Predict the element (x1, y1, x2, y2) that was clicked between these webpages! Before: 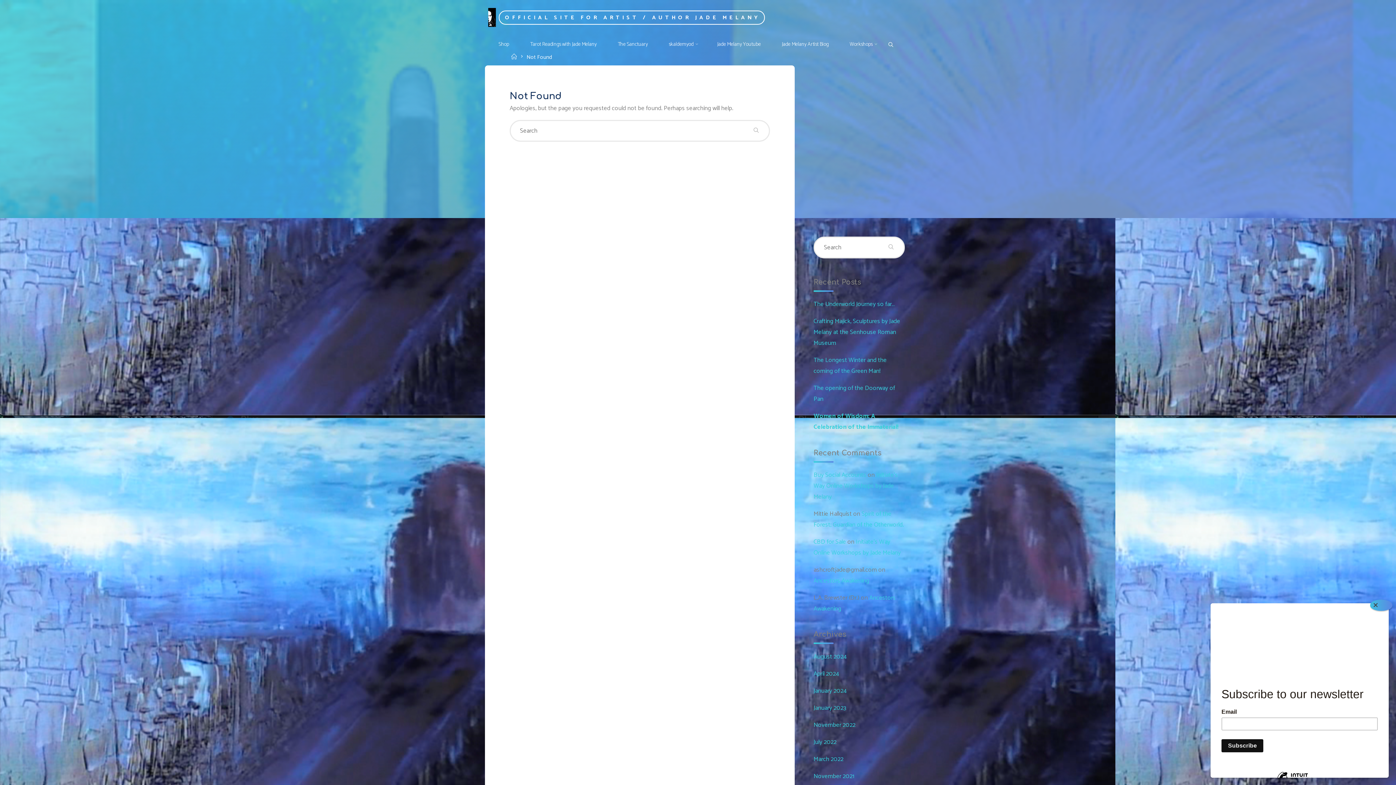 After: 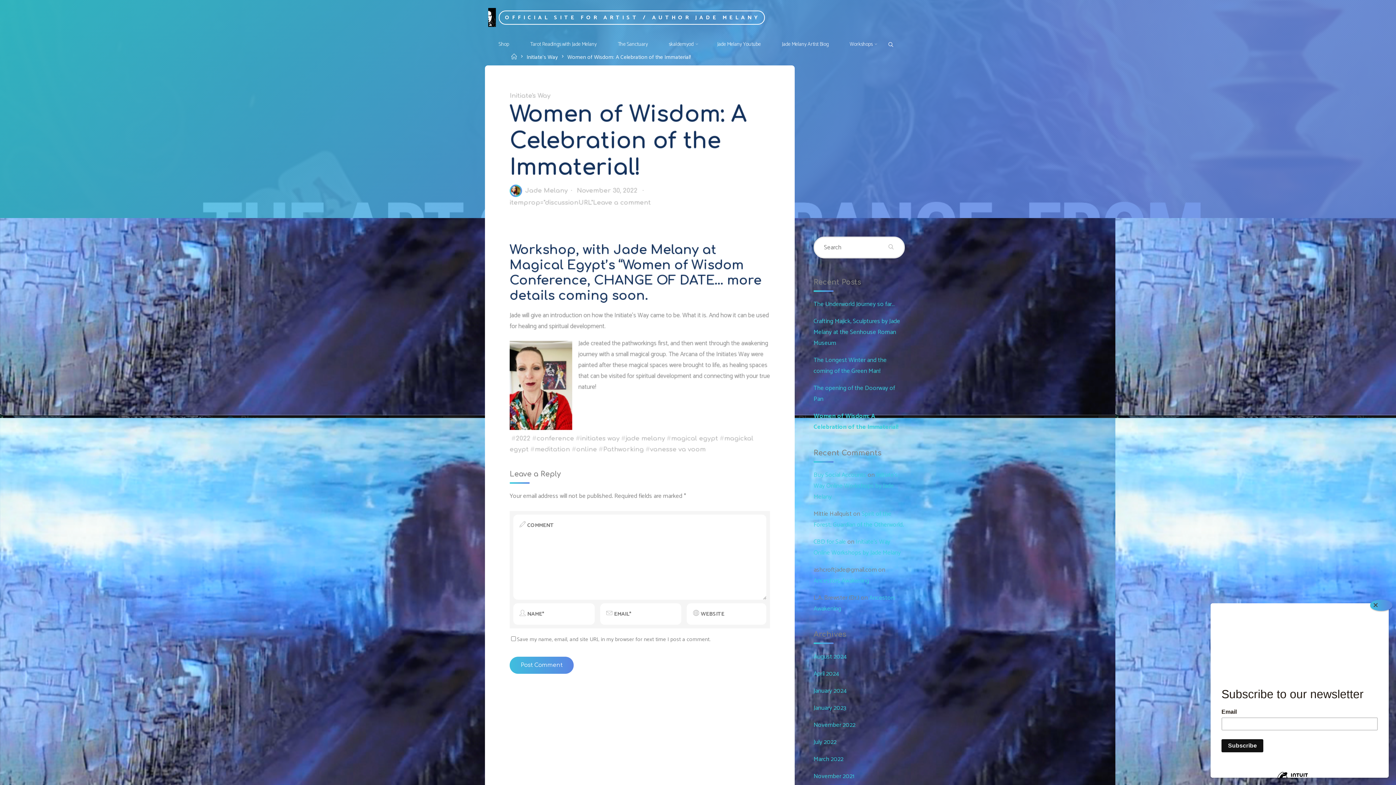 Action: label: Women of Wisdom: A Celebration of the Immaterial! bbox: (813, 411, 898, 432)